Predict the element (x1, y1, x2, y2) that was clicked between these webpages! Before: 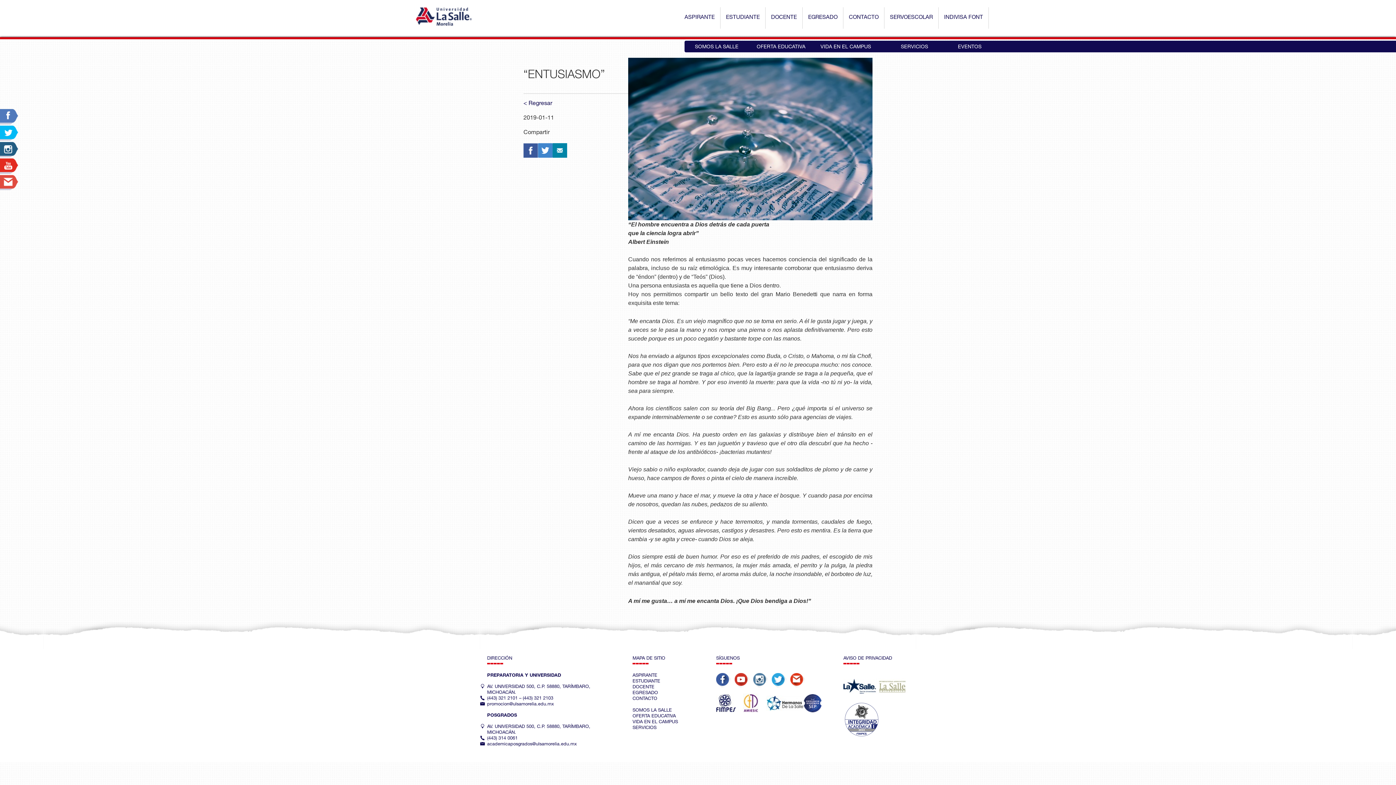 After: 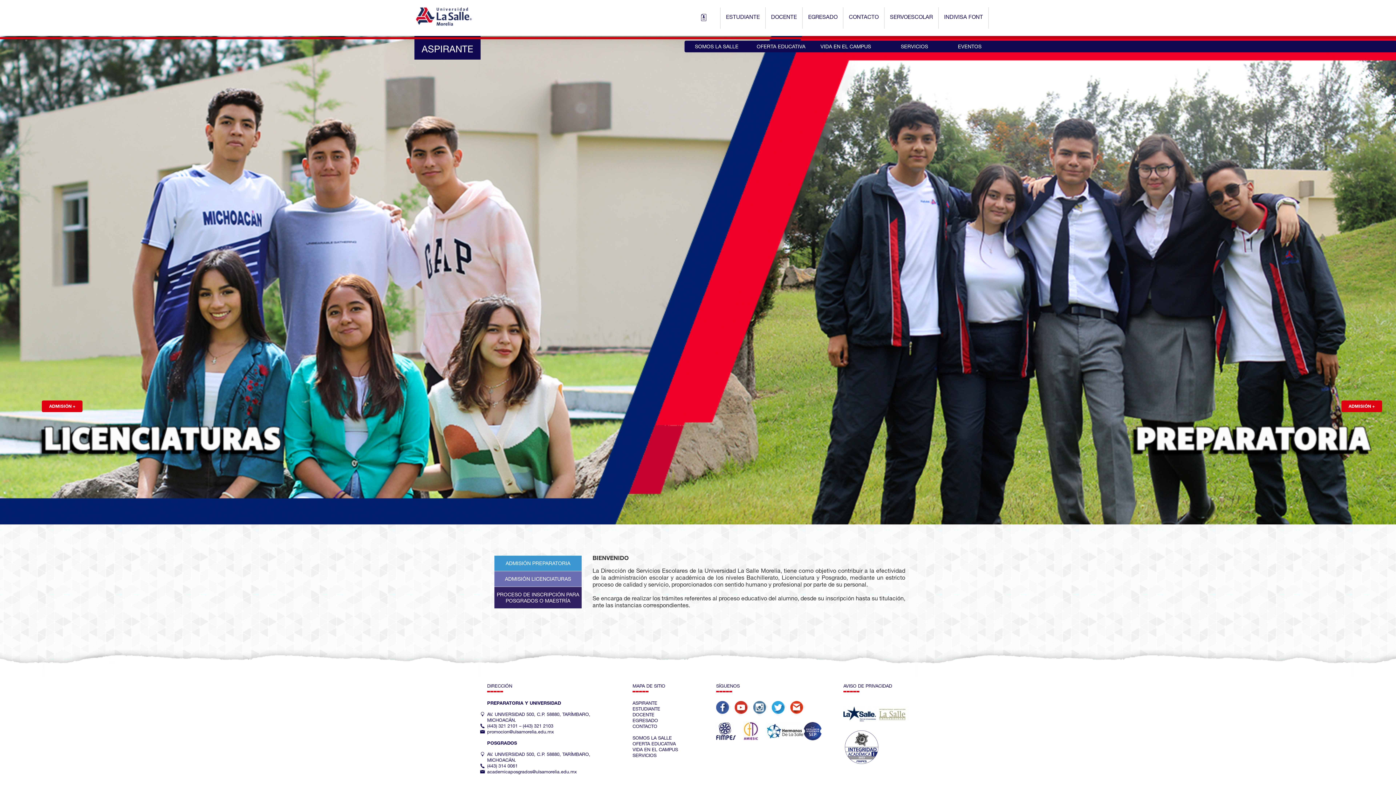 Action: label: ASPIRANTE bbox: (679, 7, 720, 28)